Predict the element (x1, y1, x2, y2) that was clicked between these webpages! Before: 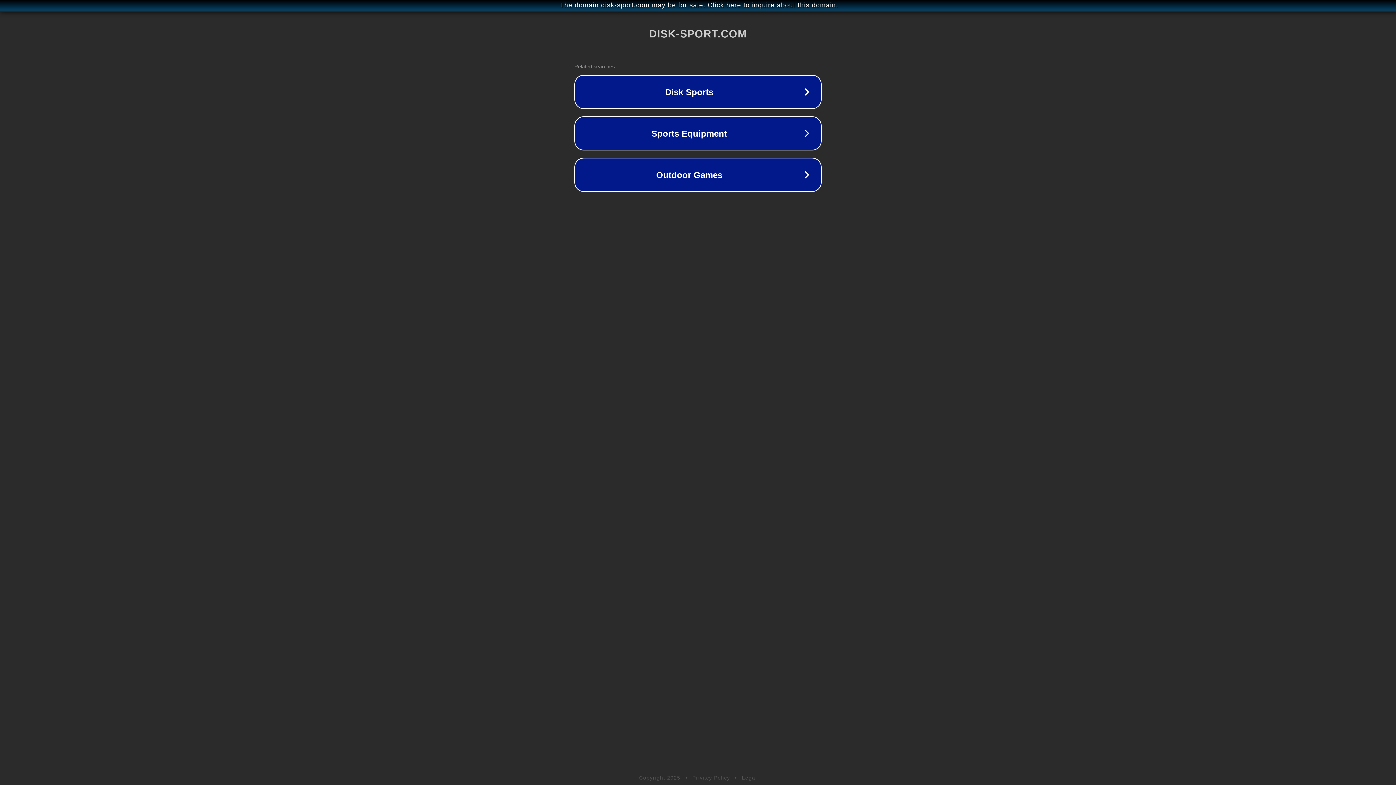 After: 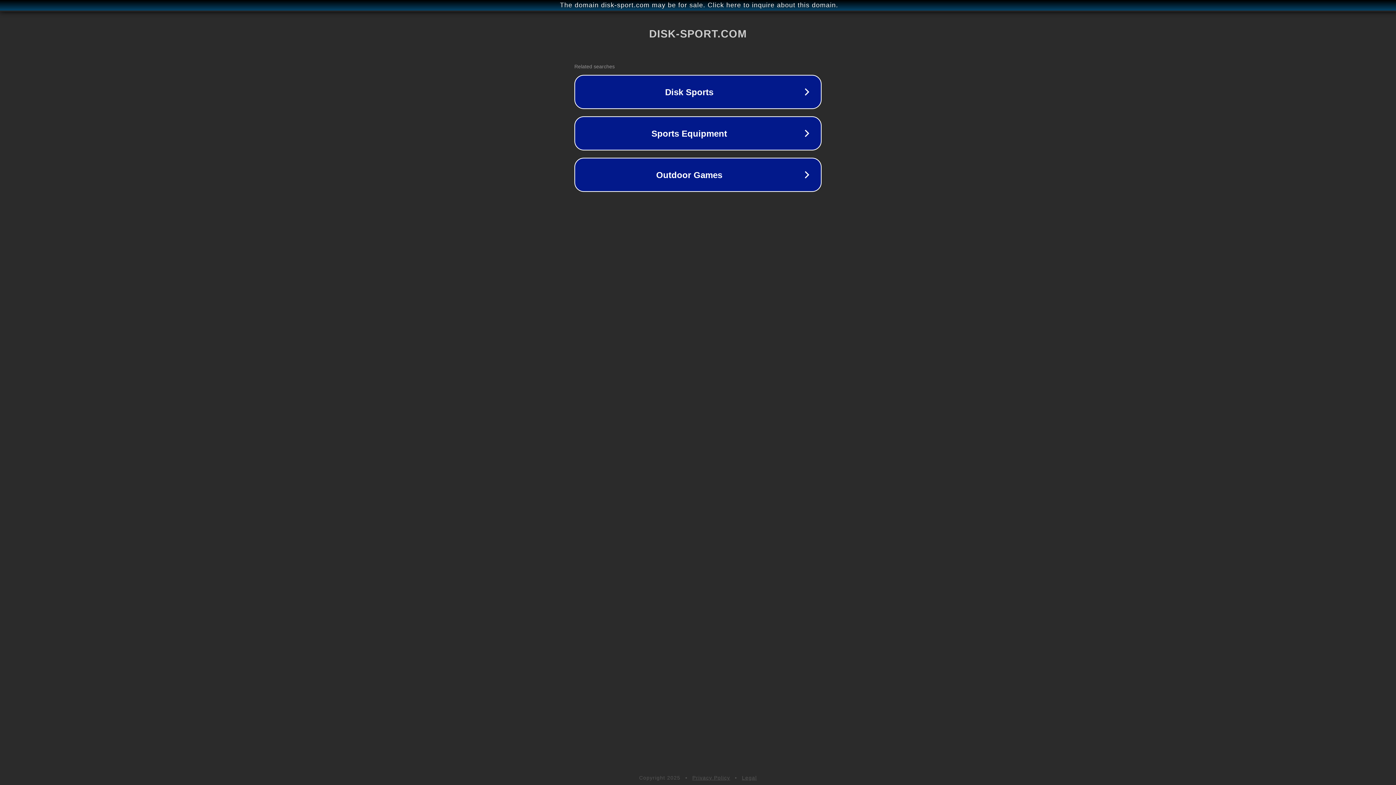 Action: label: Legal bbox: (742, 775, 757, 781)